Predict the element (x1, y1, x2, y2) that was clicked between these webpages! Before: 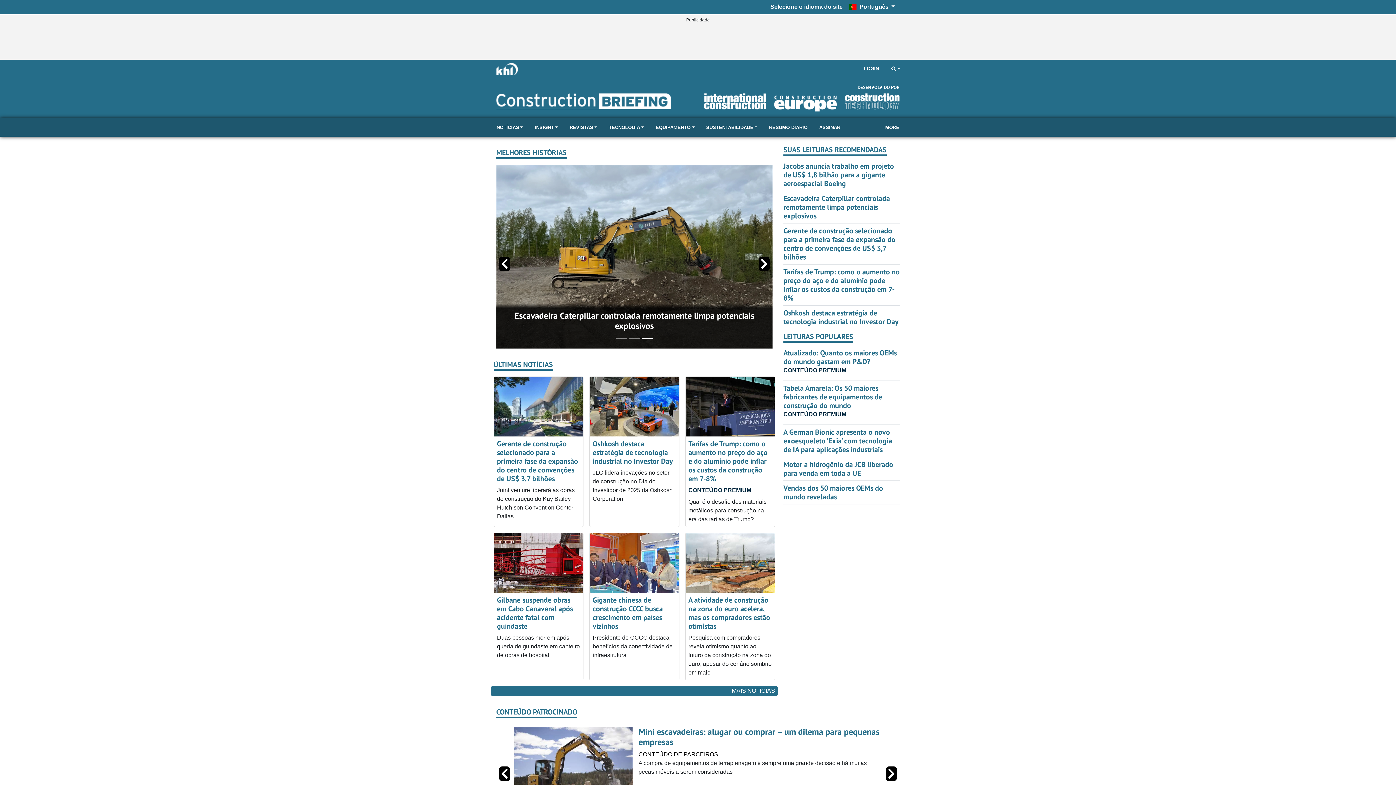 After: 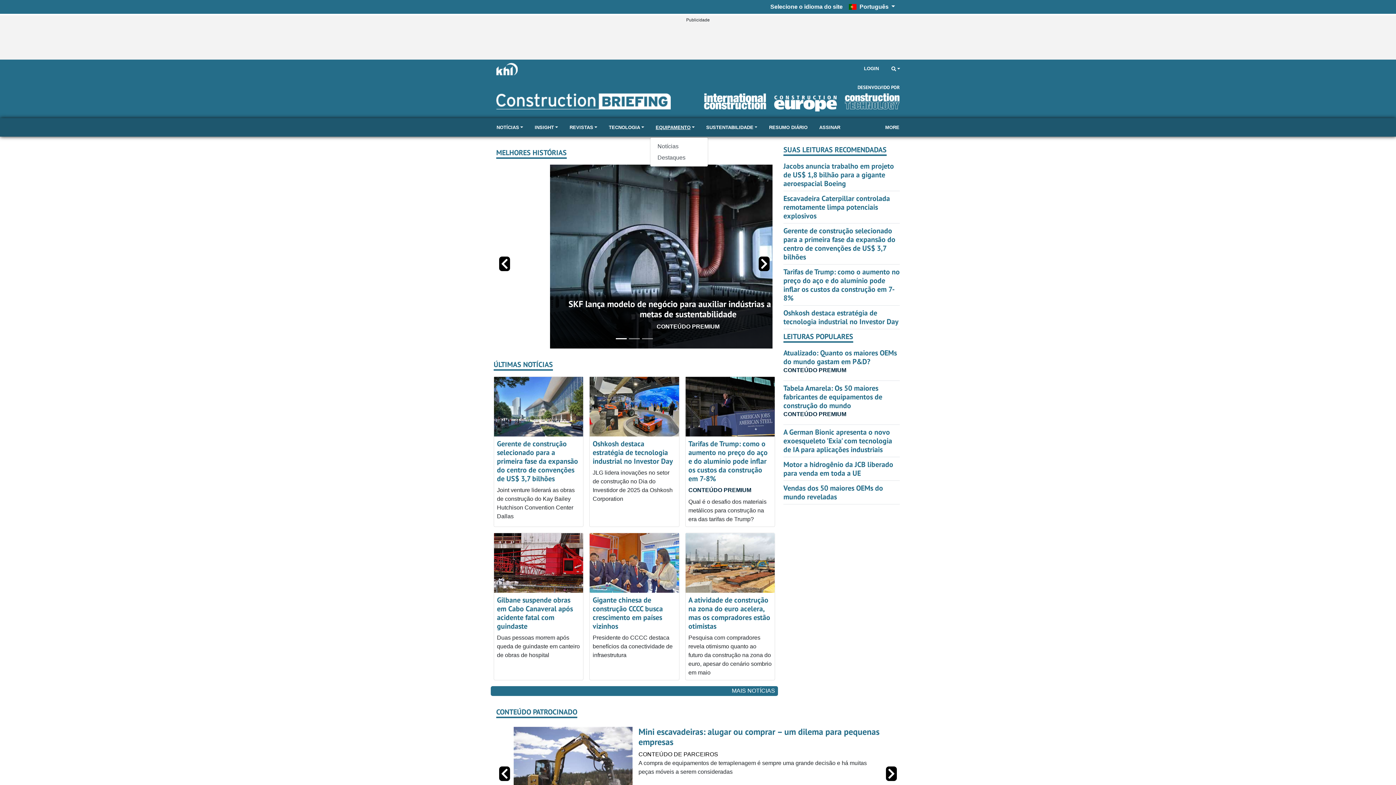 Action: bbox: (650, 118, 700, 136) label: EQUIPAMENTO